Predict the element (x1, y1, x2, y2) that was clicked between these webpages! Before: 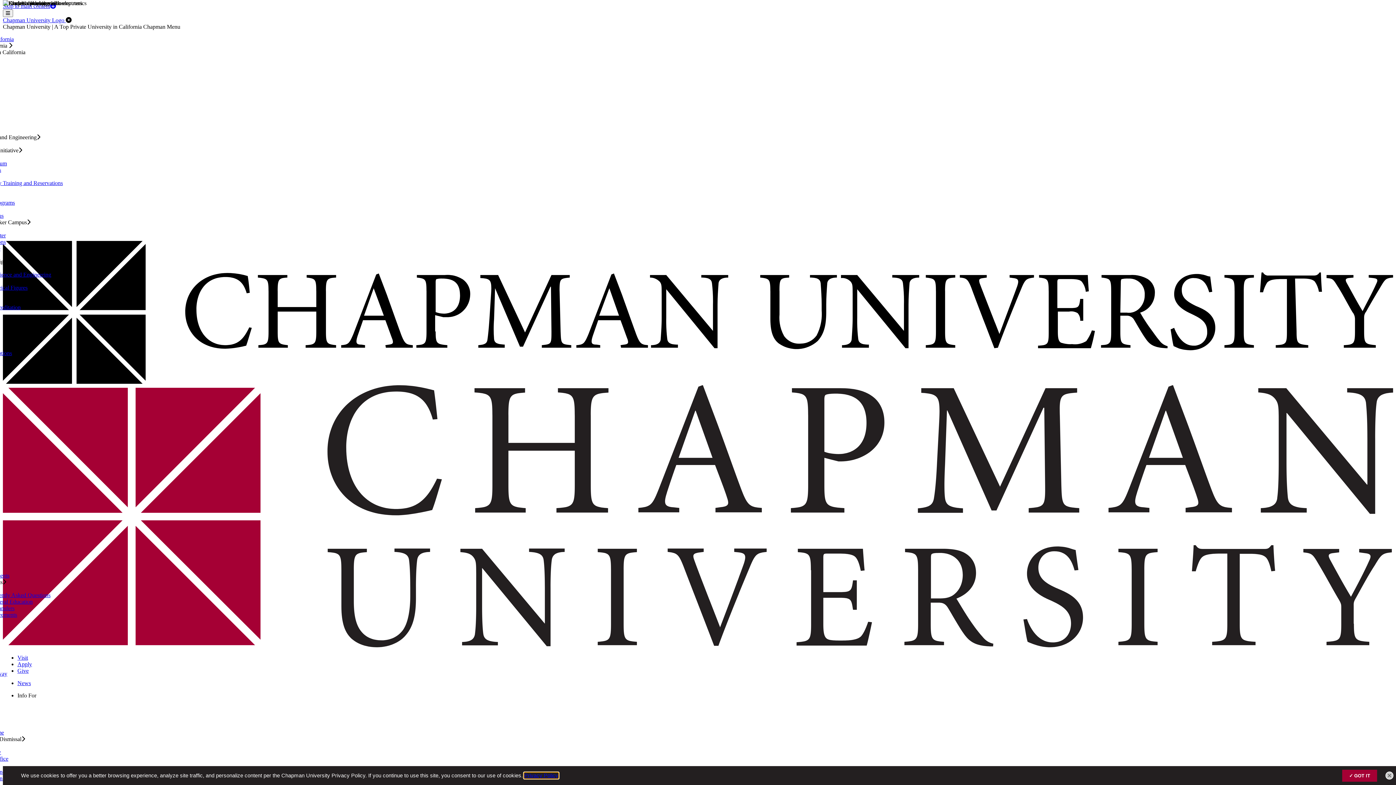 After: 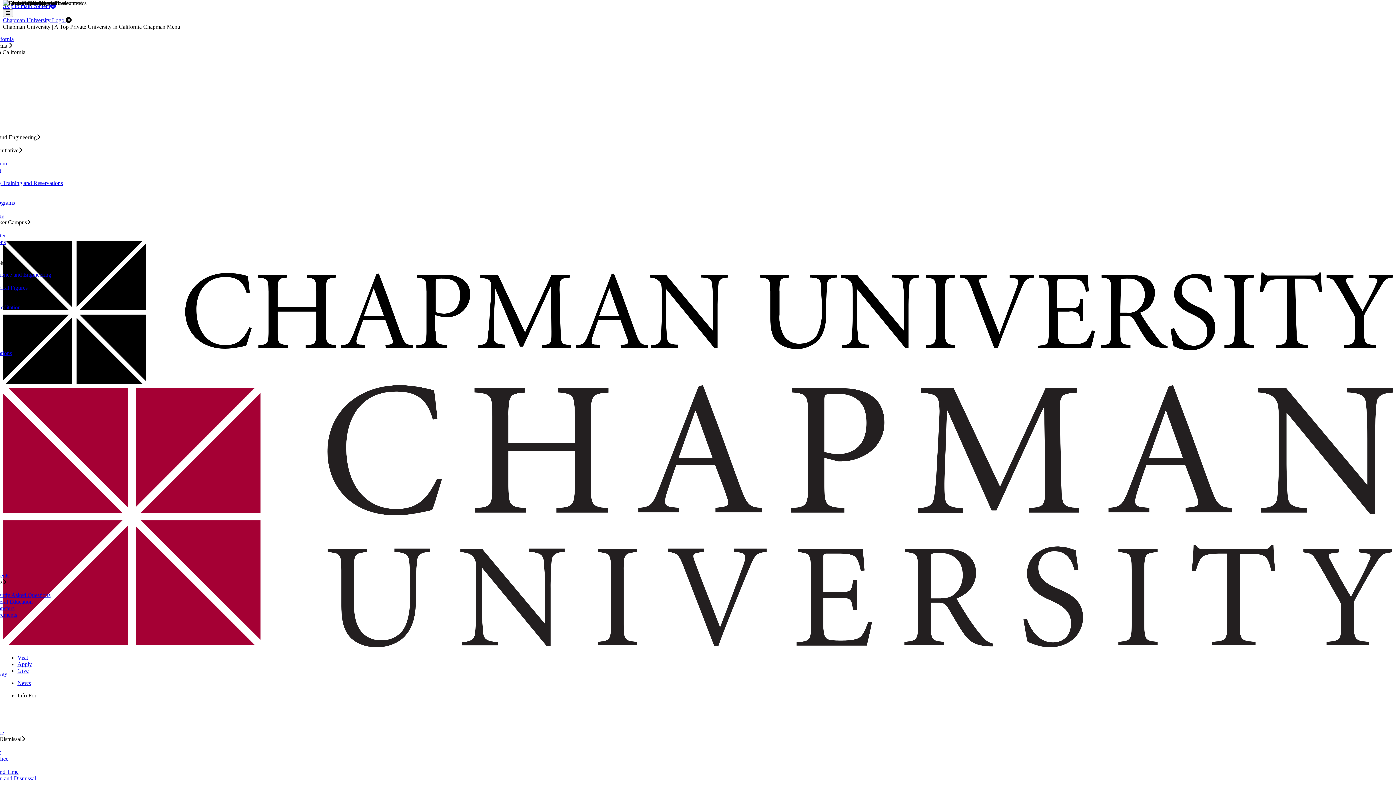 Action: label: GOT IT bbox: (1349, 773, 1370, 778)